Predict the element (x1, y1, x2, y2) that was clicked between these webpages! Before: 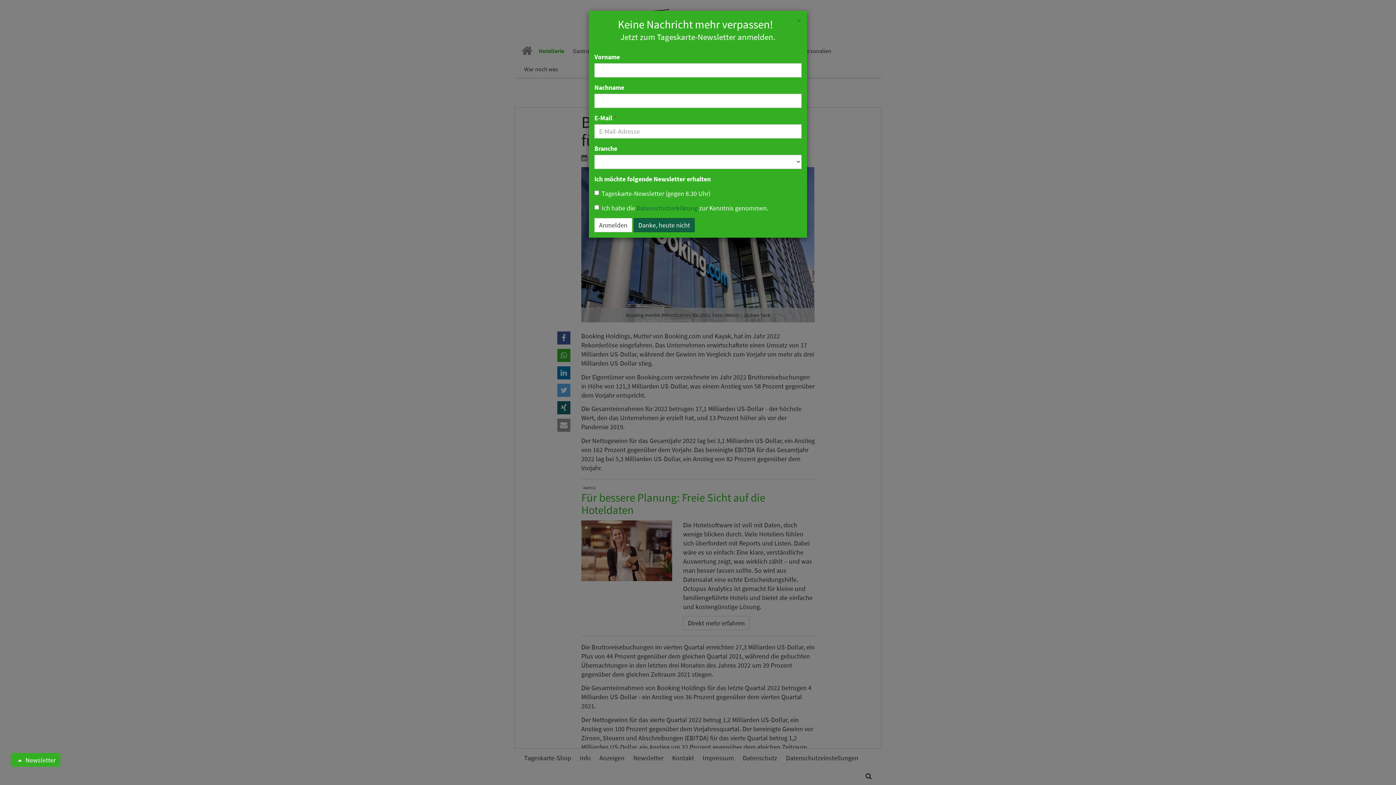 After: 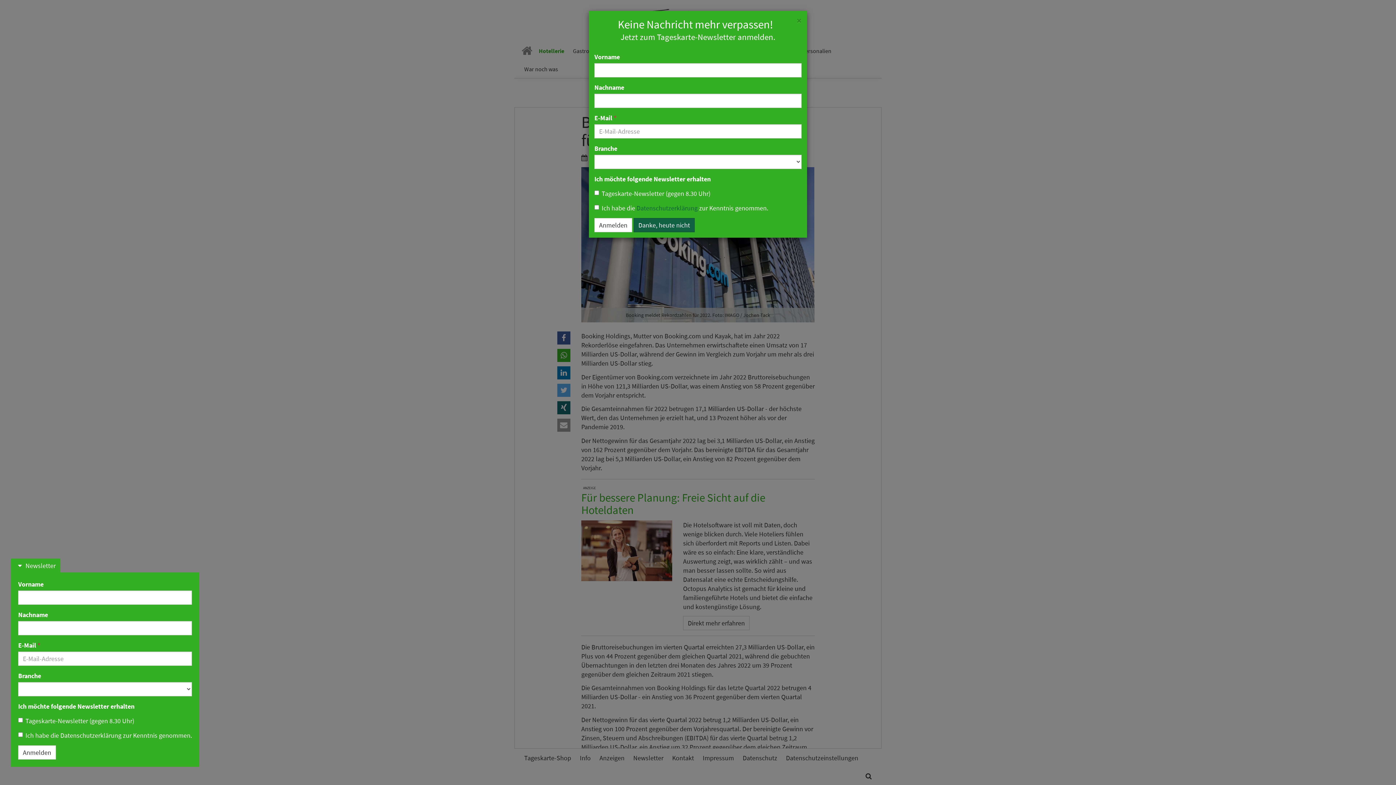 Action: bbox: (10, 753, 60, 767) label:  Newsletter